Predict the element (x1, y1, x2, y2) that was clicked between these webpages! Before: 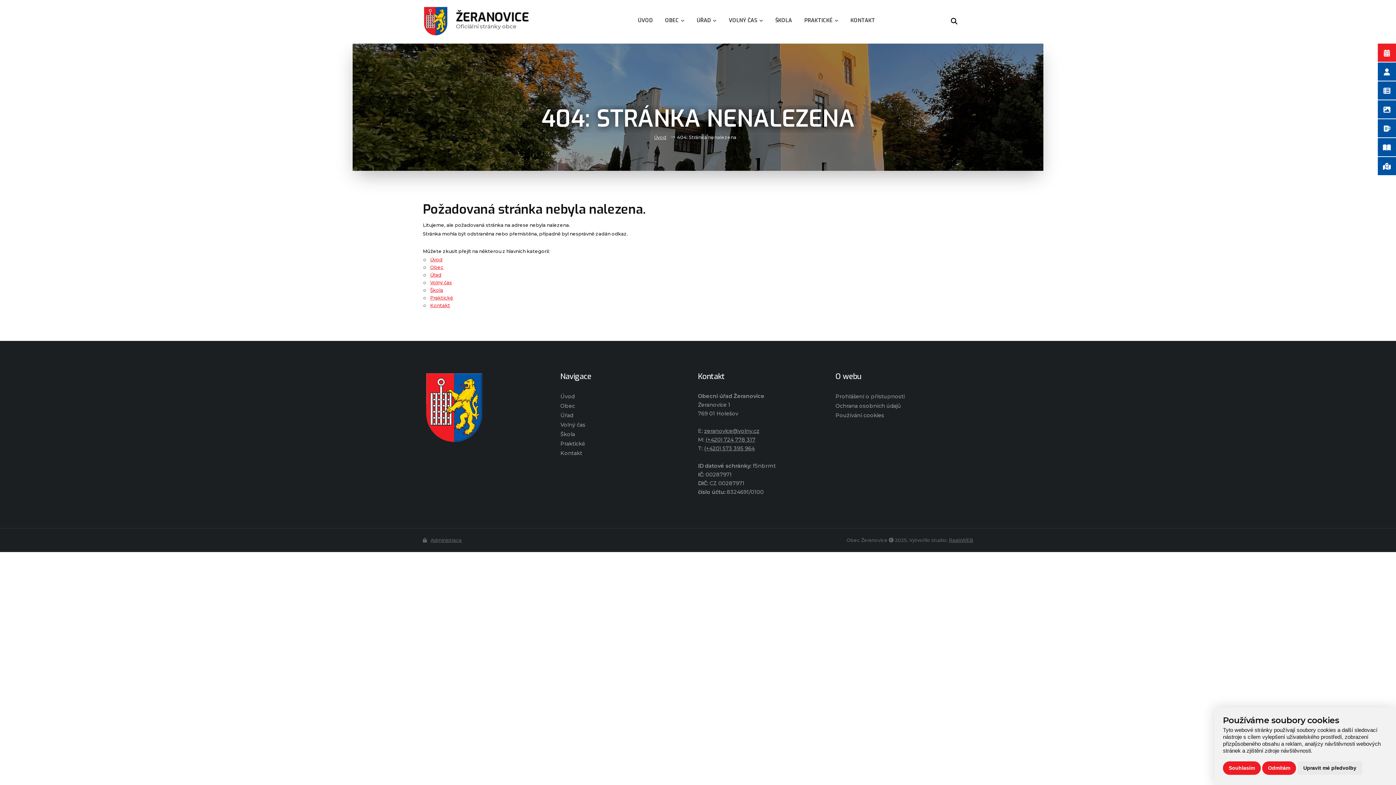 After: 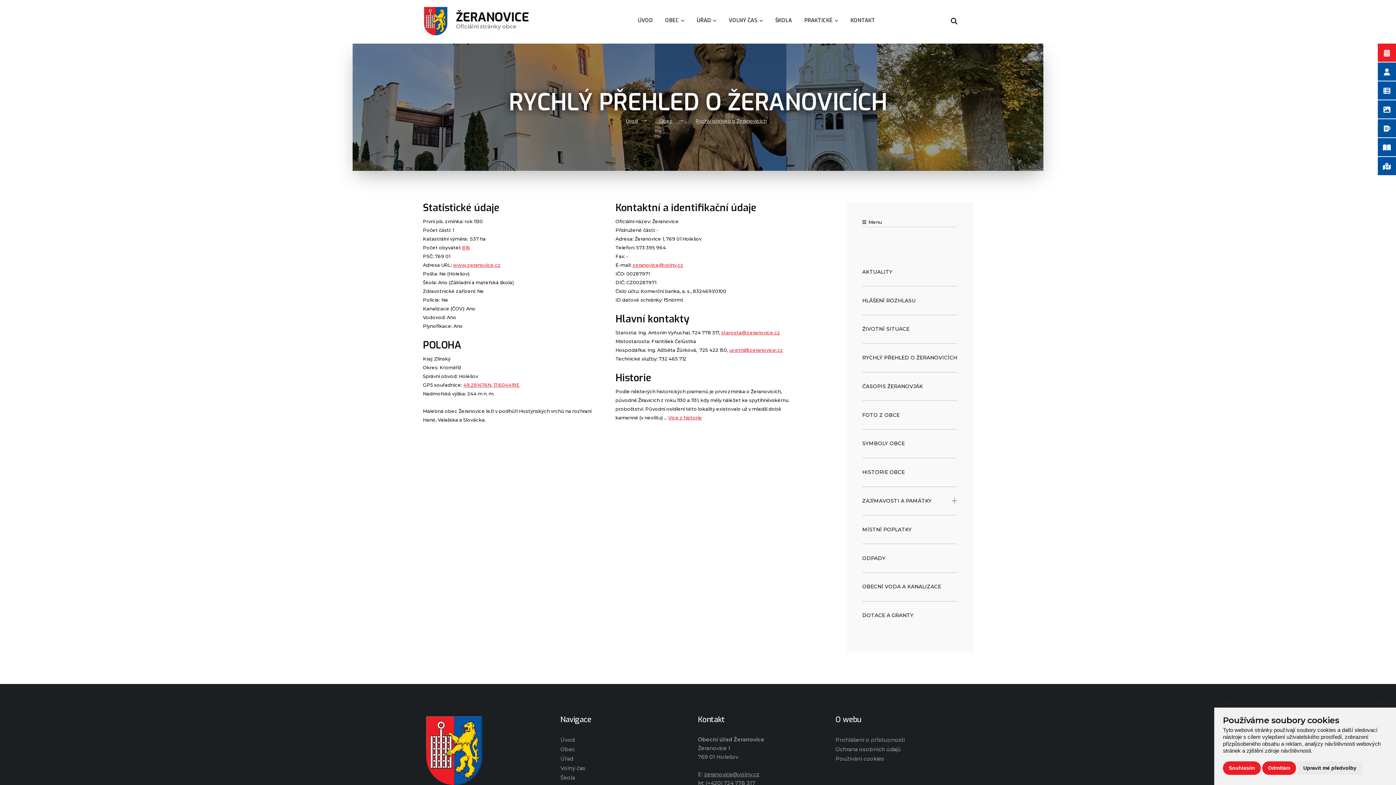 Action: label: Obec bbox: (560, 403, 575, 409)